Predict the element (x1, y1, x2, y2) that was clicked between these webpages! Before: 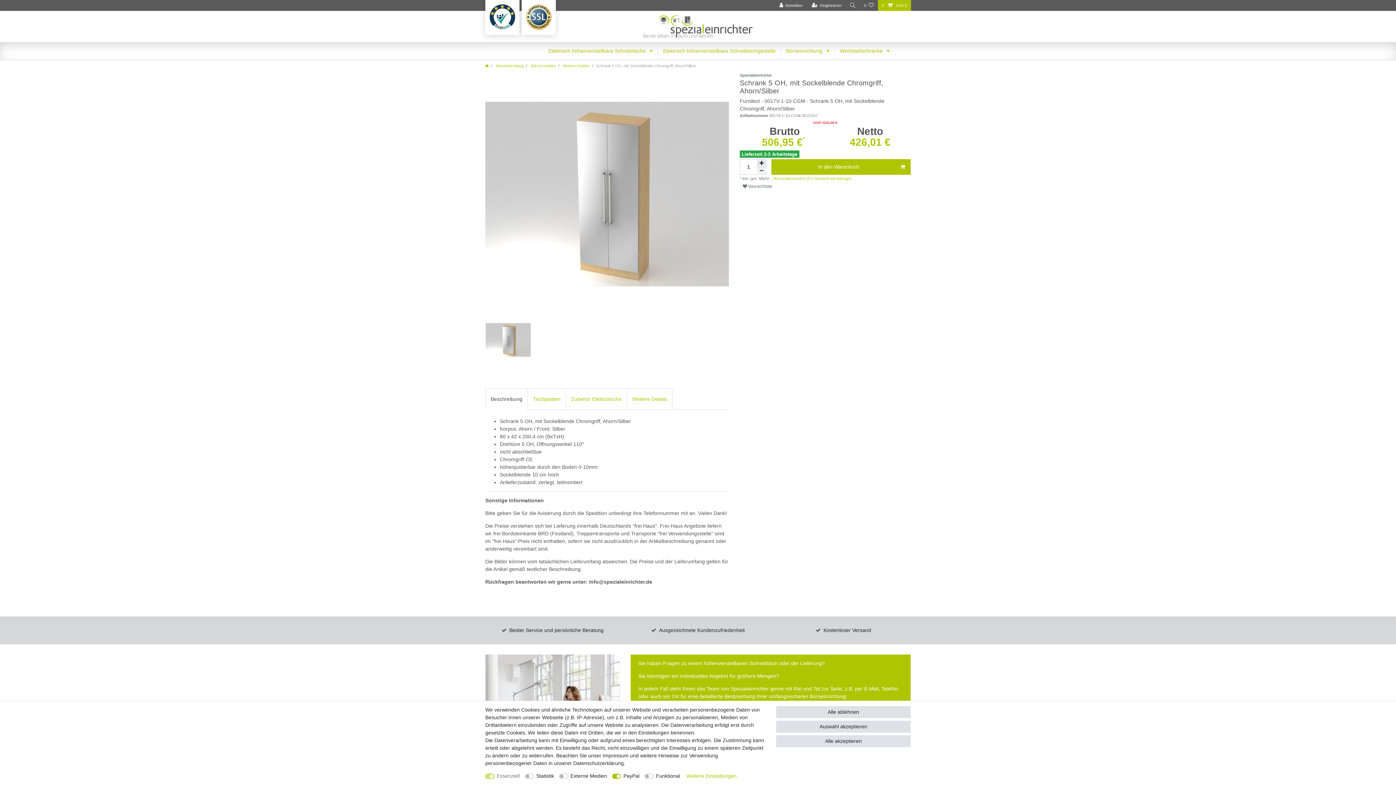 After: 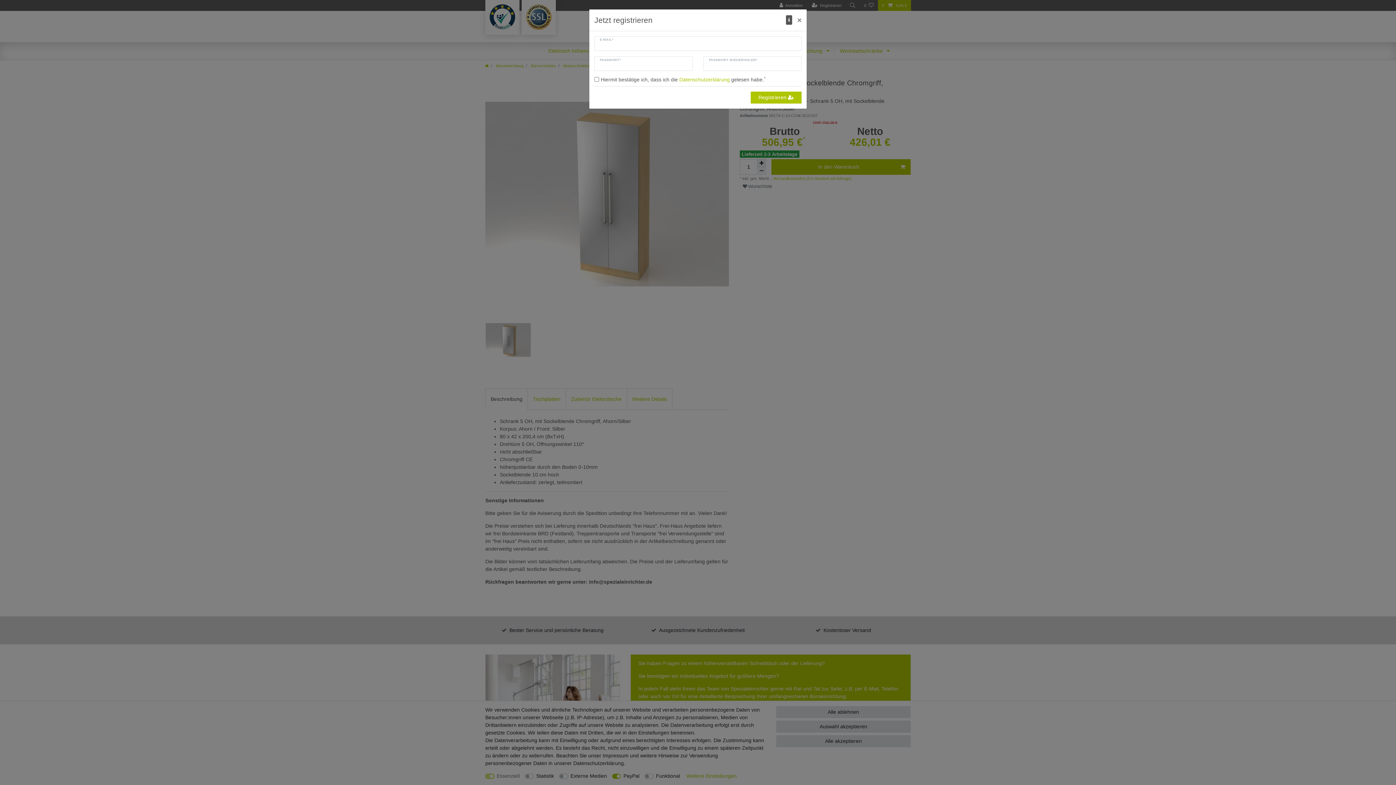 Action: bbox: (807, 0, 845, 10) label: Registrieren